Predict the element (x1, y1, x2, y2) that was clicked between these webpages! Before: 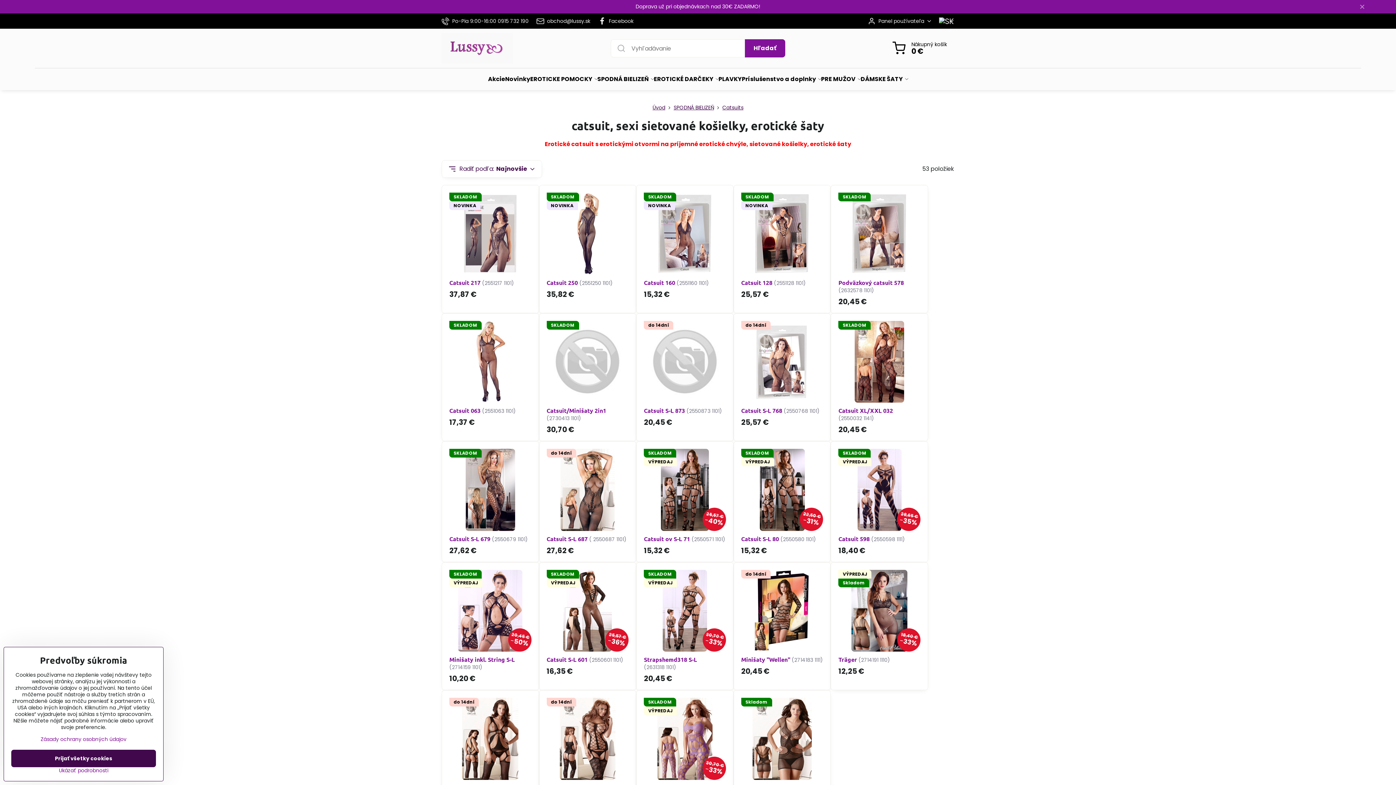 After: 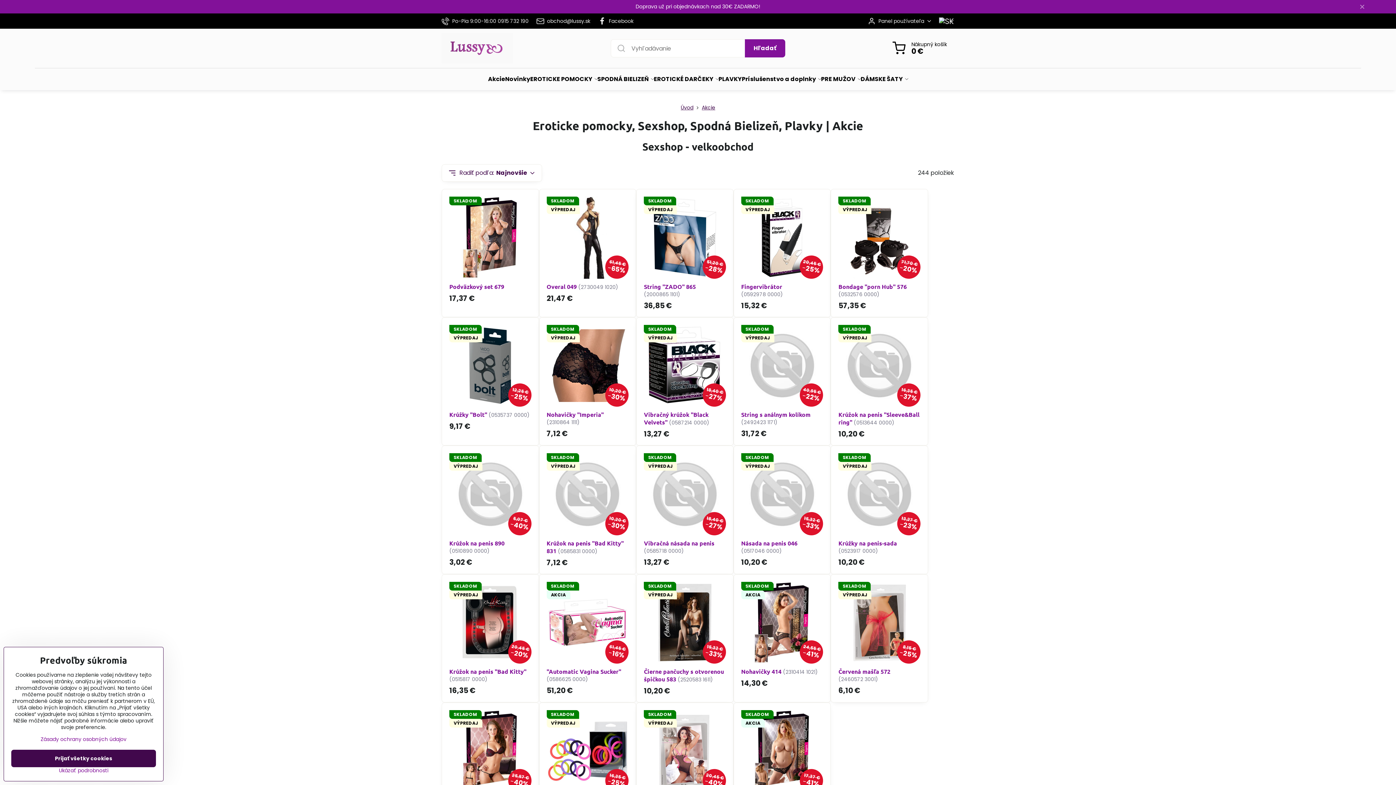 Action: label: Akcie bbox: (488, 68, 505, 90)